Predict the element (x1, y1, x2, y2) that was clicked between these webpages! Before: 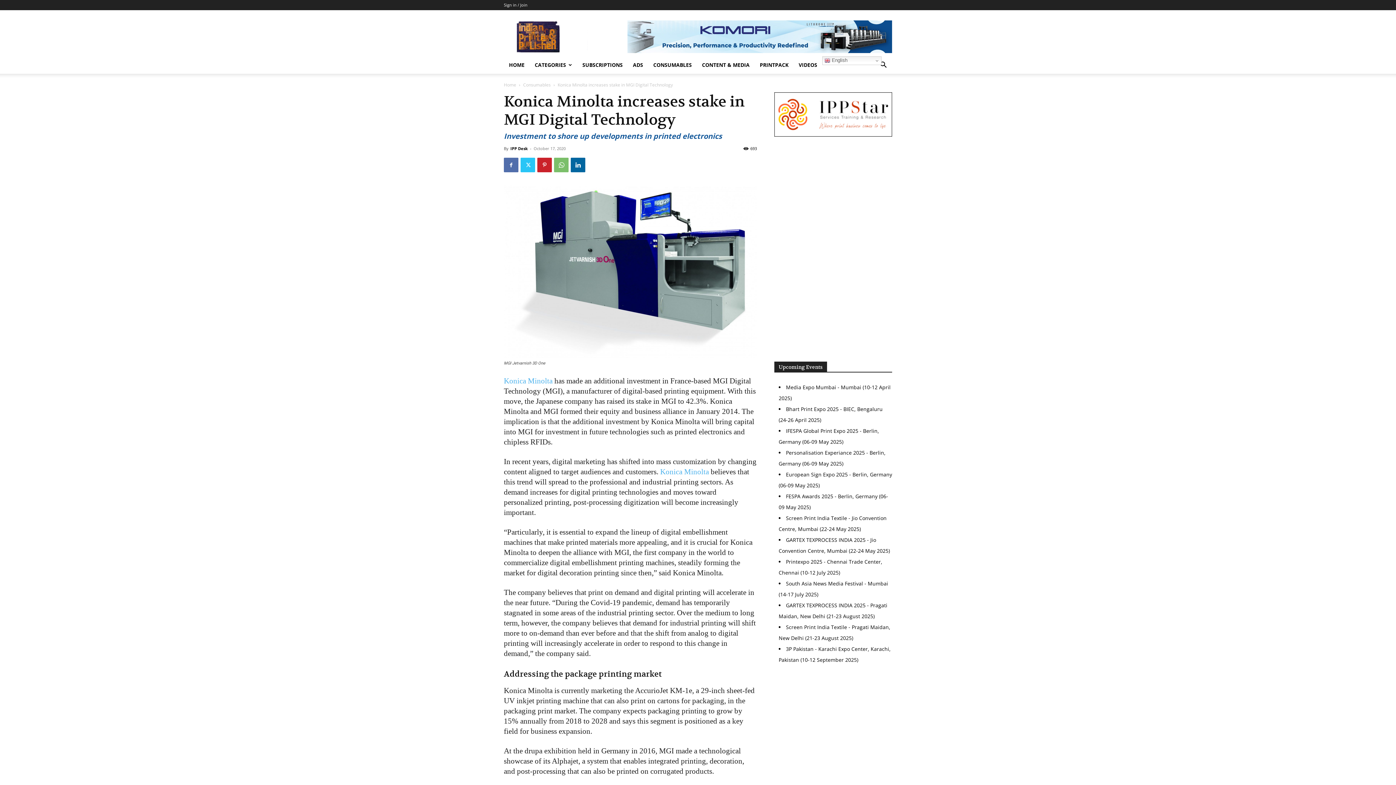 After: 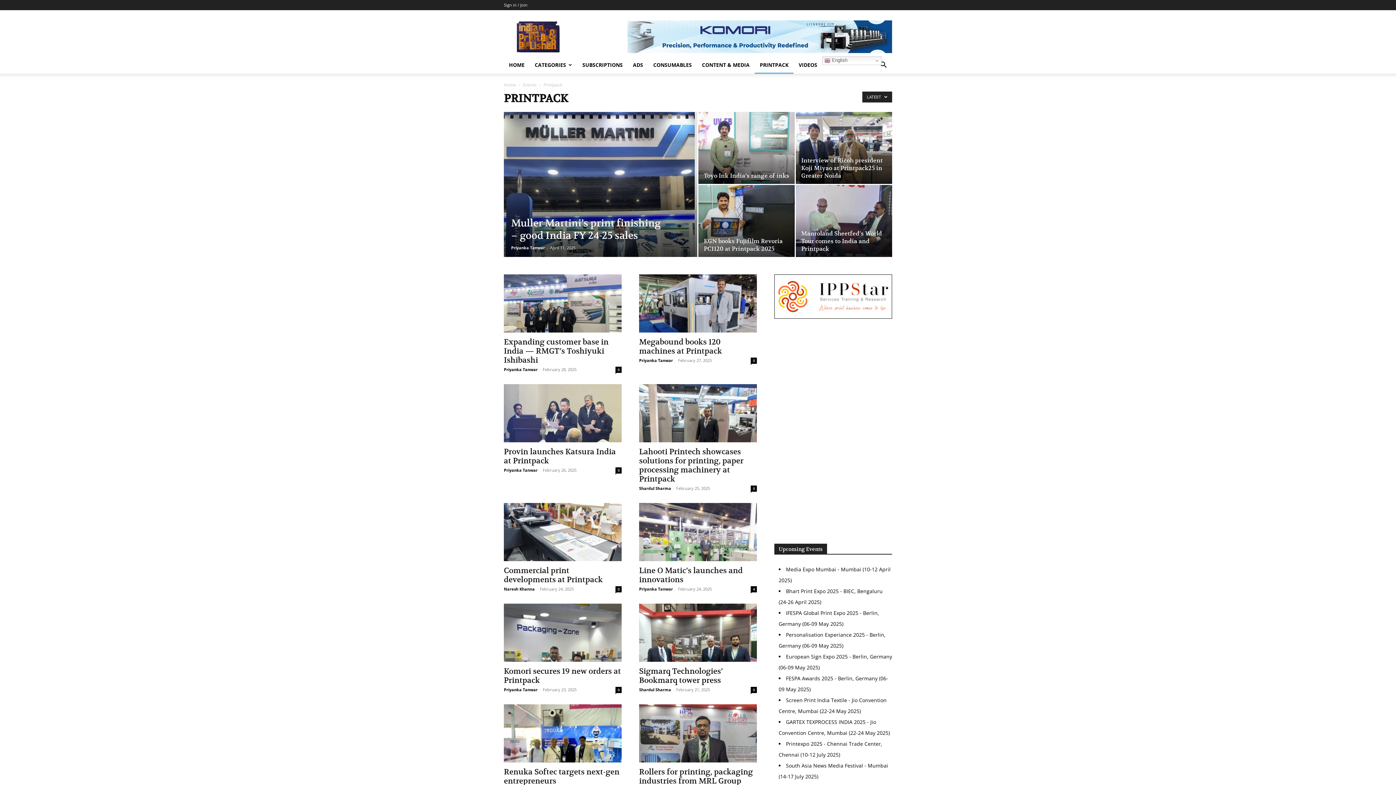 Action: label: PRINTPACK bbox: (754, 56, 793, 73)